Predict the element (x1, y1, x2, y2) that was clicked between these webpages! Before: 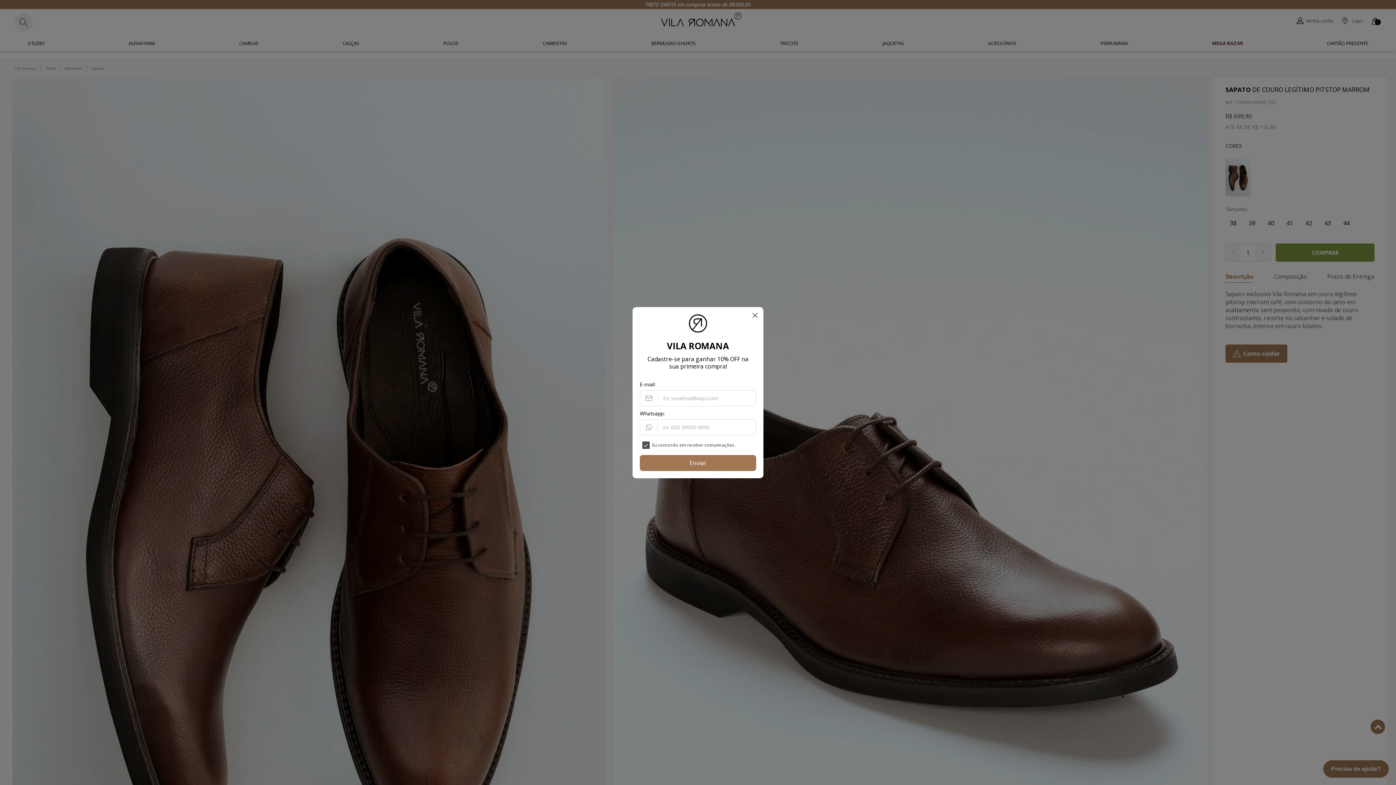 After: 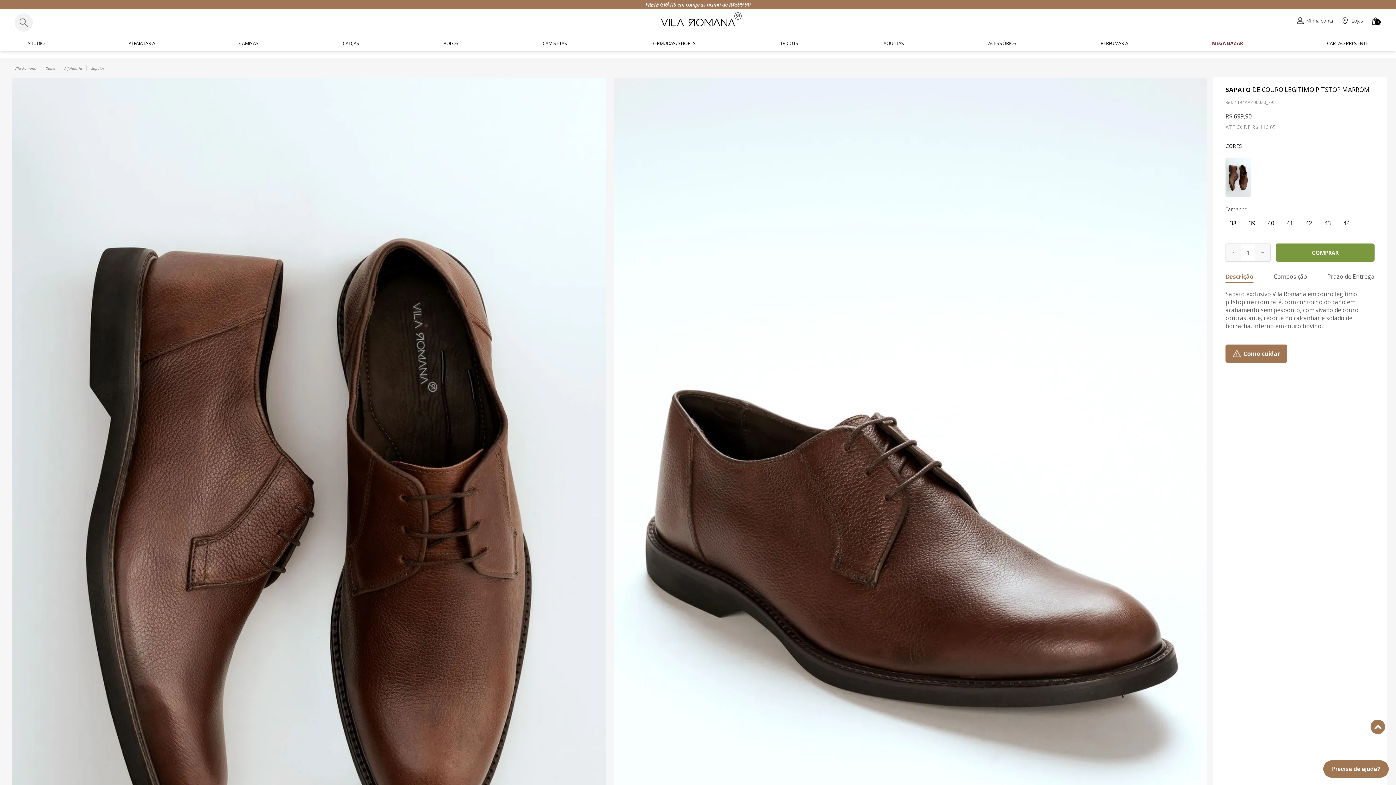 Action: bbox: (746, 307, 763, 323) label: Botão de fechar pop-up